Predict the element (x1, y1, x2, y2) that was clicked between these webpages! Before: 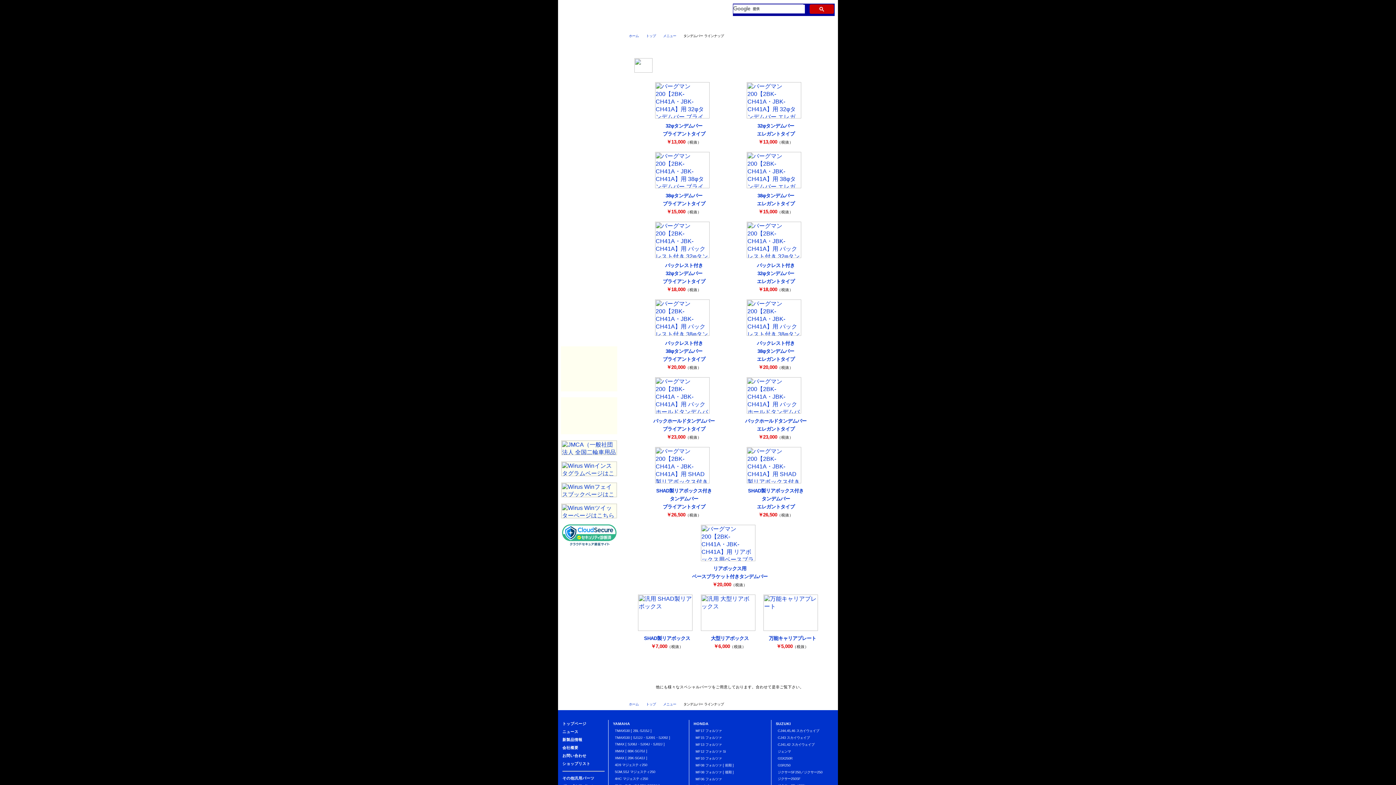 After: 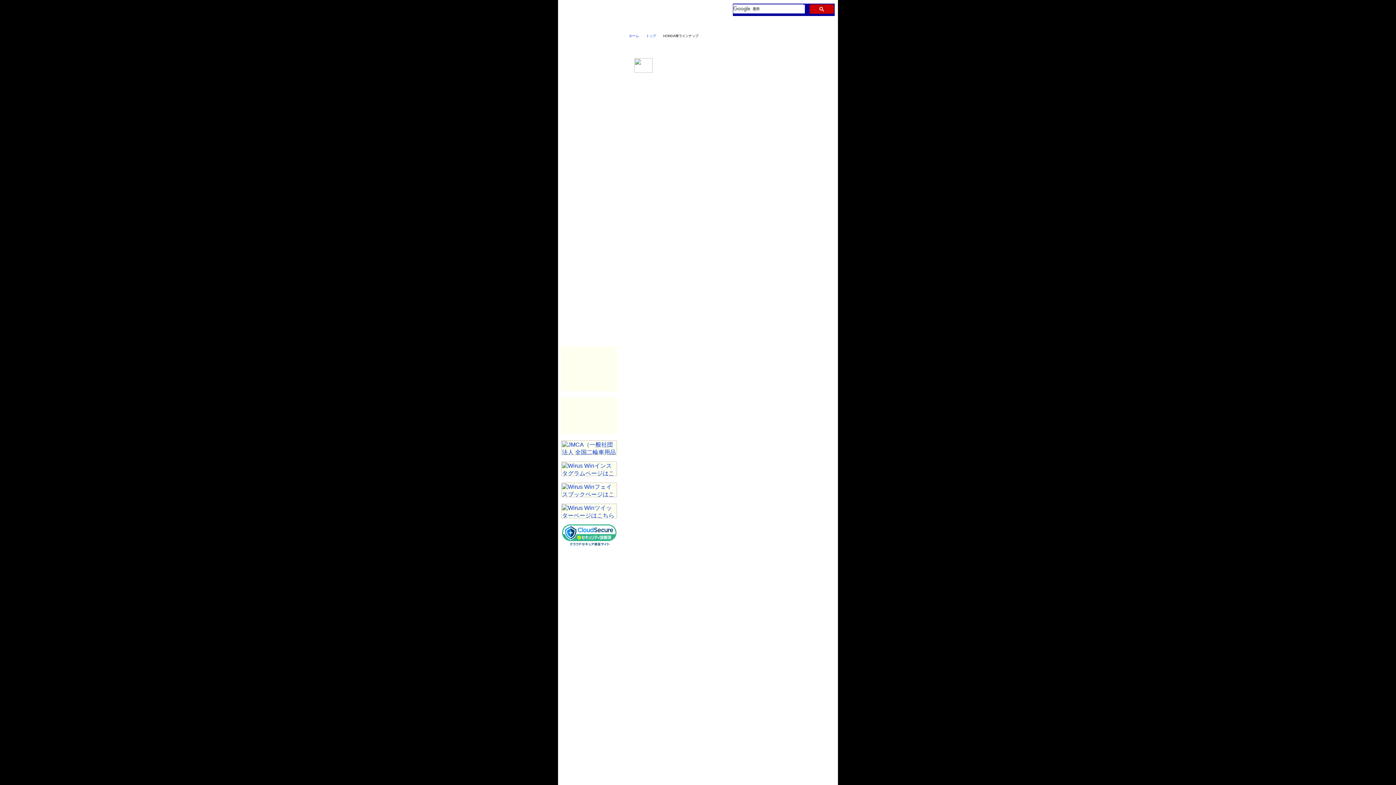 Action: label: HONDA bbox: (693, 721, 708, 726)